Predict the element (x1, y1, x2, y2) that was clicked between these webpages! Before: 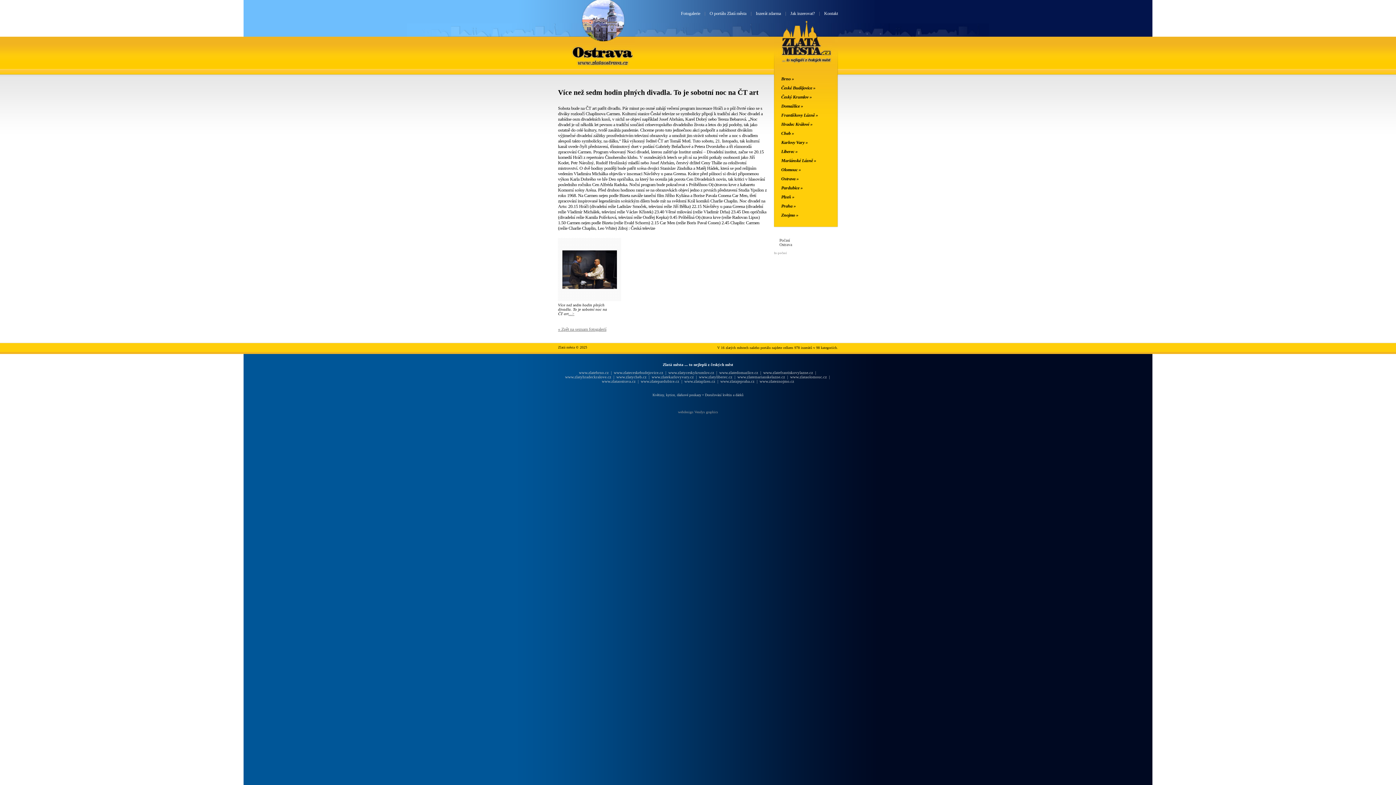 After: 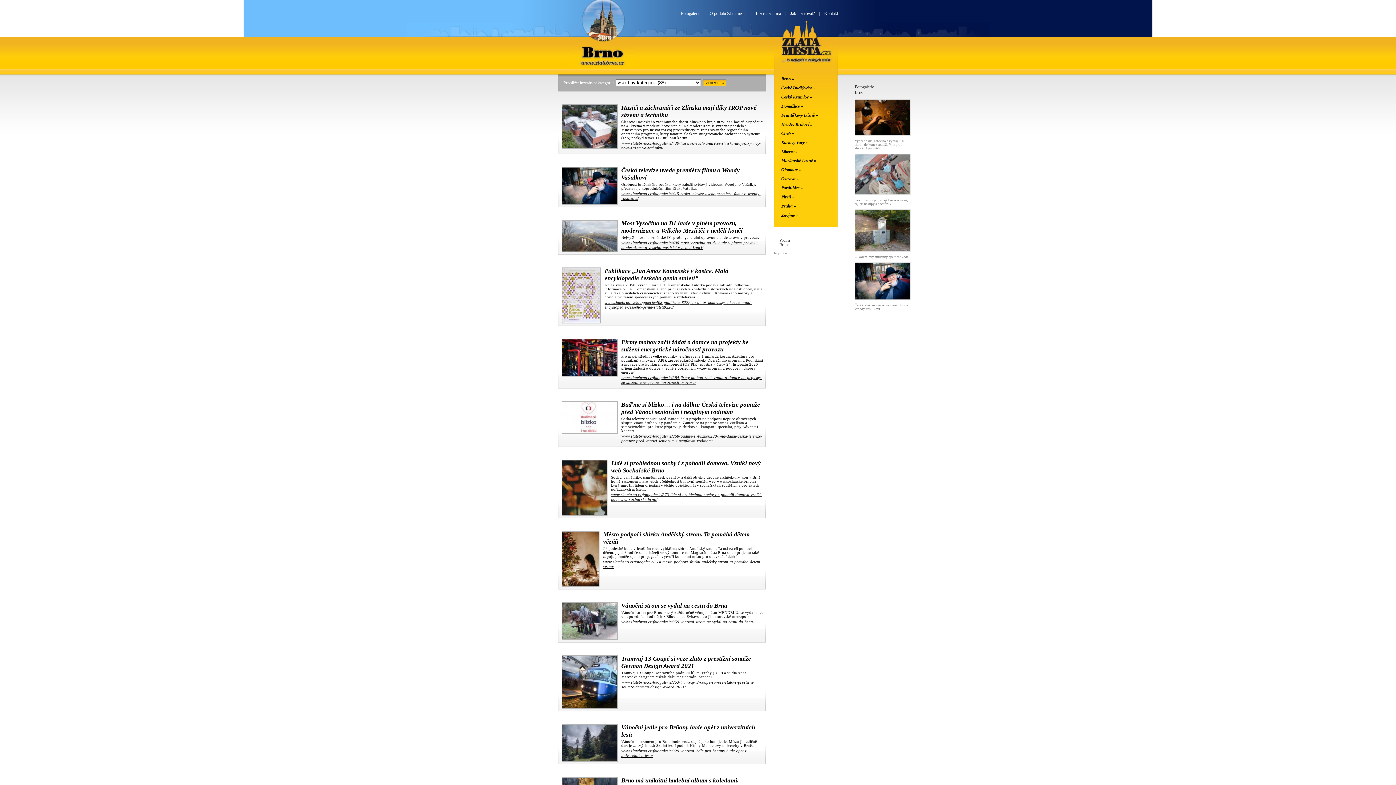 Action: bbox: (579, 370, 608, 374) label: www.zlatebrno.cz